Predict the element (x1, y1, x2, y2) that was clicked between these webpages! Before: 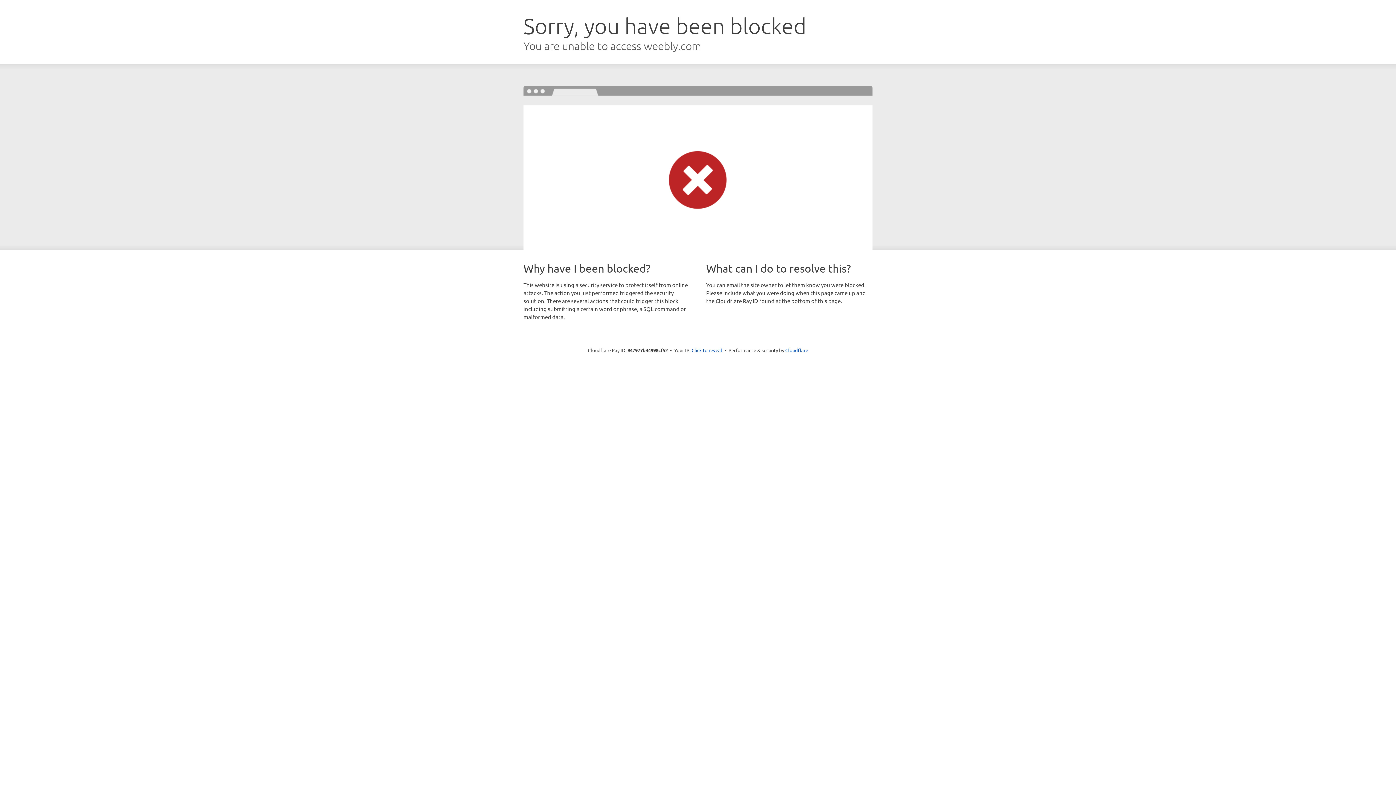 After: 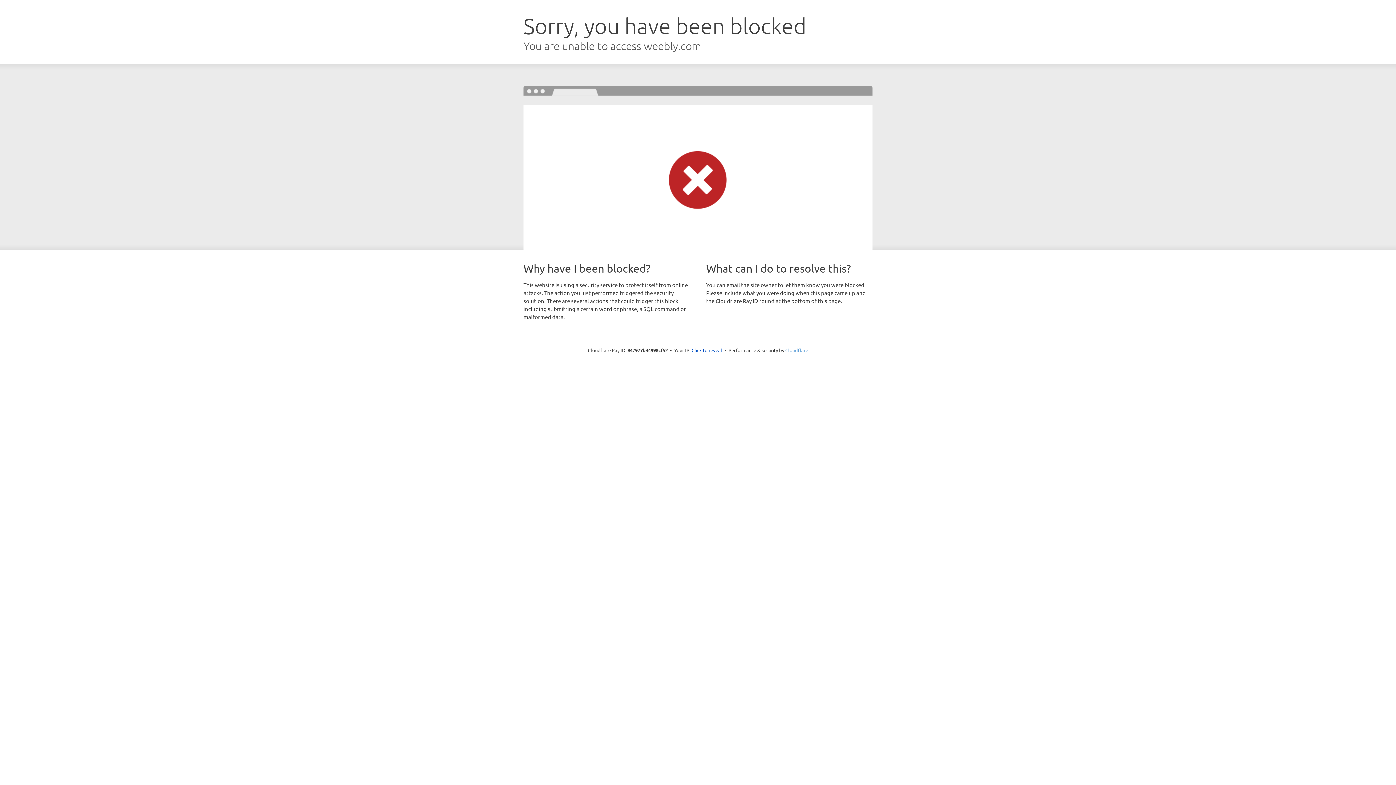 Action: label: Cloudflare bbox: (785, 347, 808, 353)